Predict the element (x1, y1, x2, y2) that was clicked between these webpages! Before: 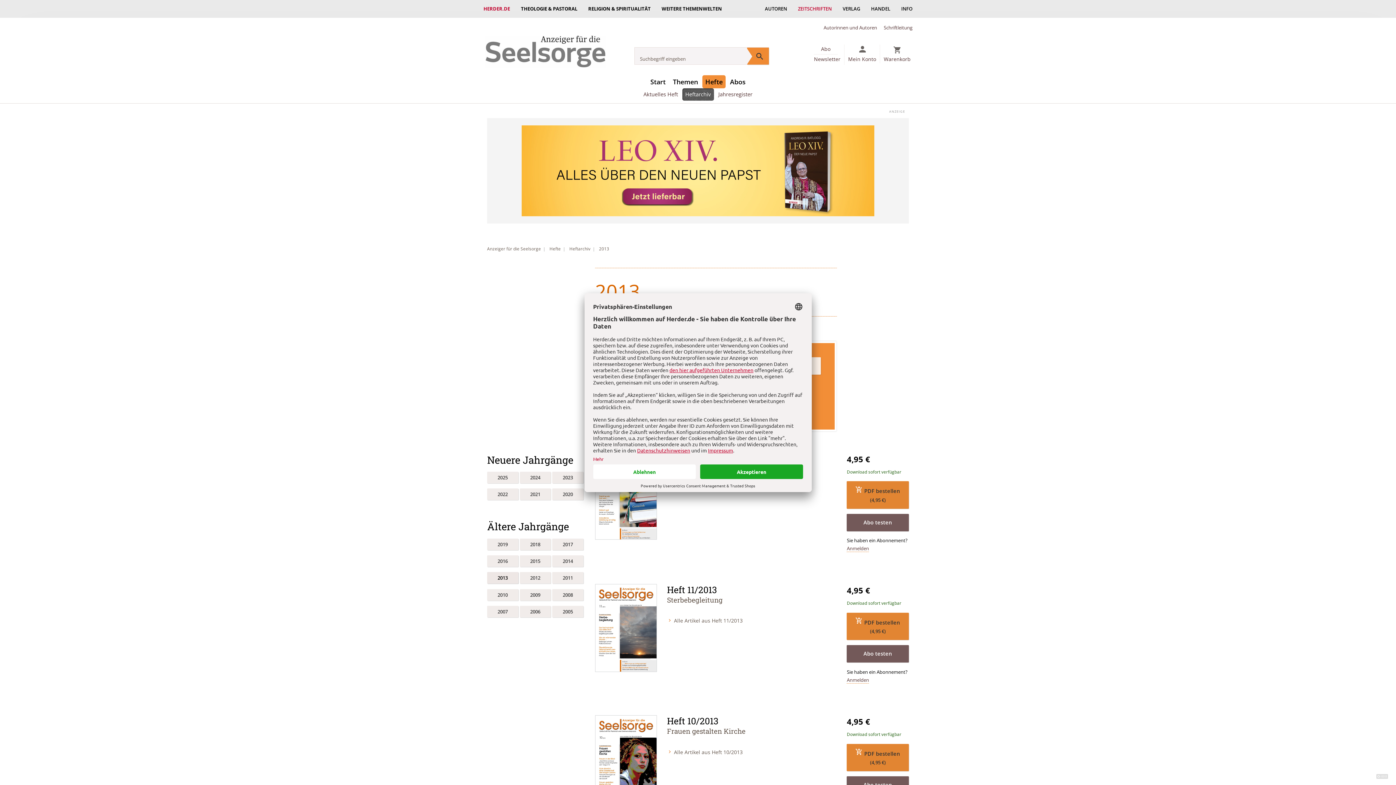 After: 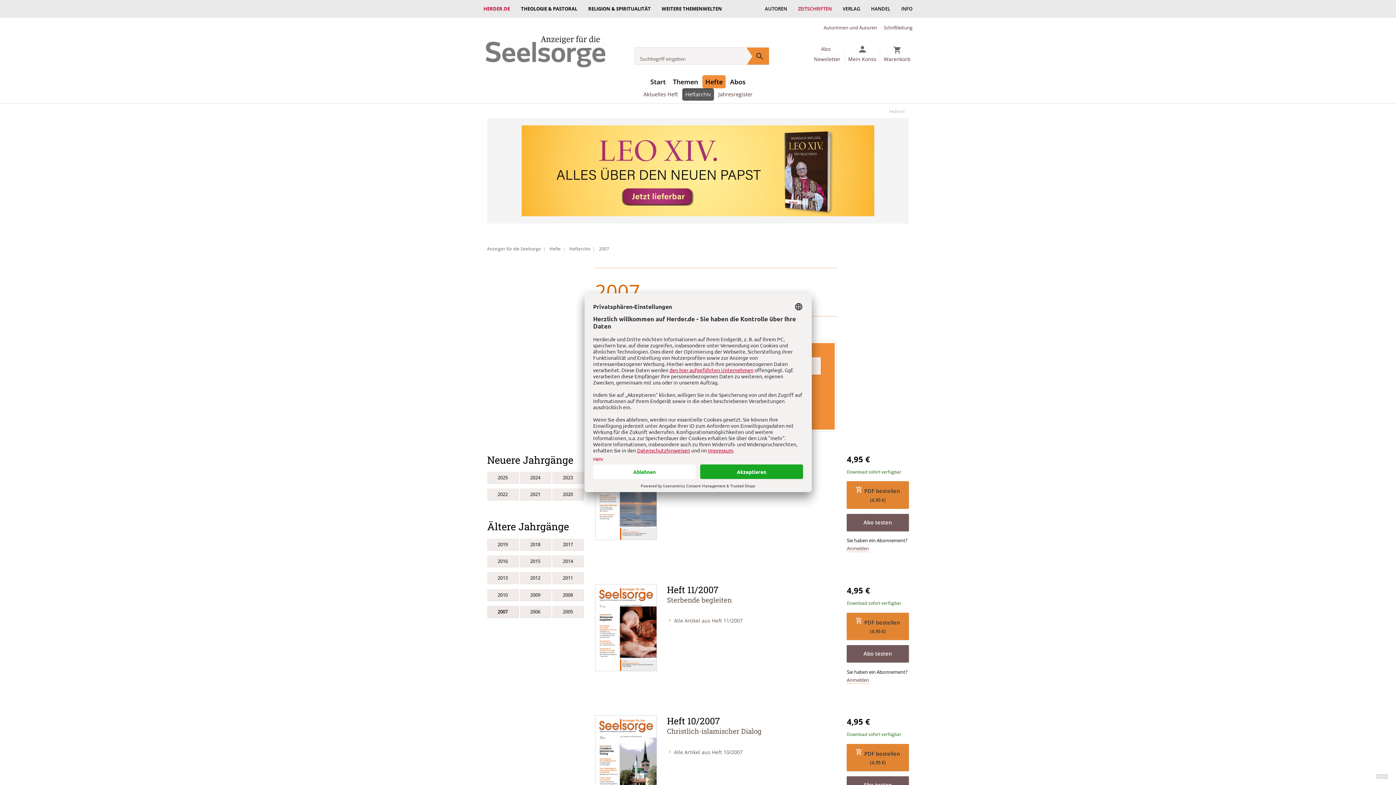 Action: label: 2007 bbox: (487, 606, 518, 617)